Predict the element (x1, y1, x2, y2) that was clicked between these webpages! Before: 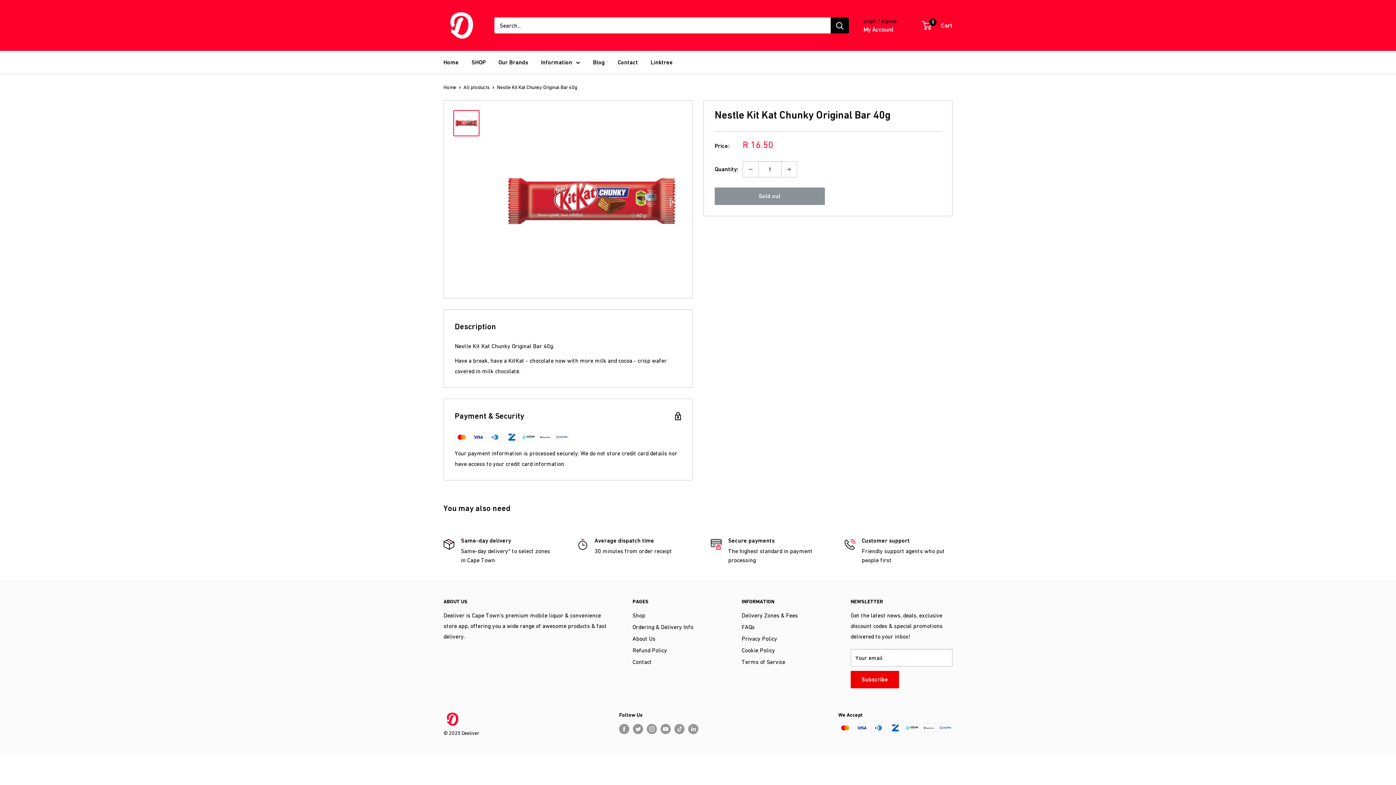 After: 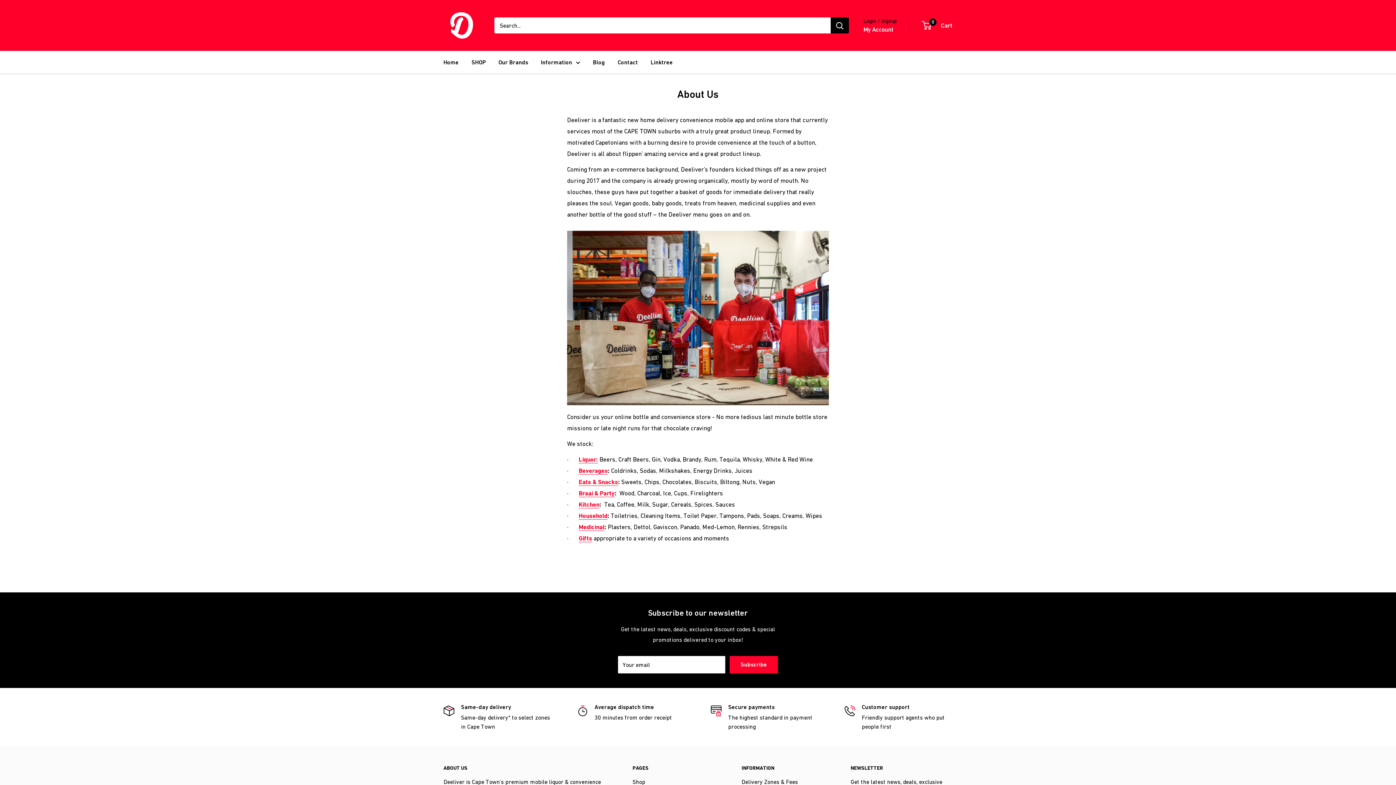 Action: label: About Us bbox: (632, 633, 716, 644)